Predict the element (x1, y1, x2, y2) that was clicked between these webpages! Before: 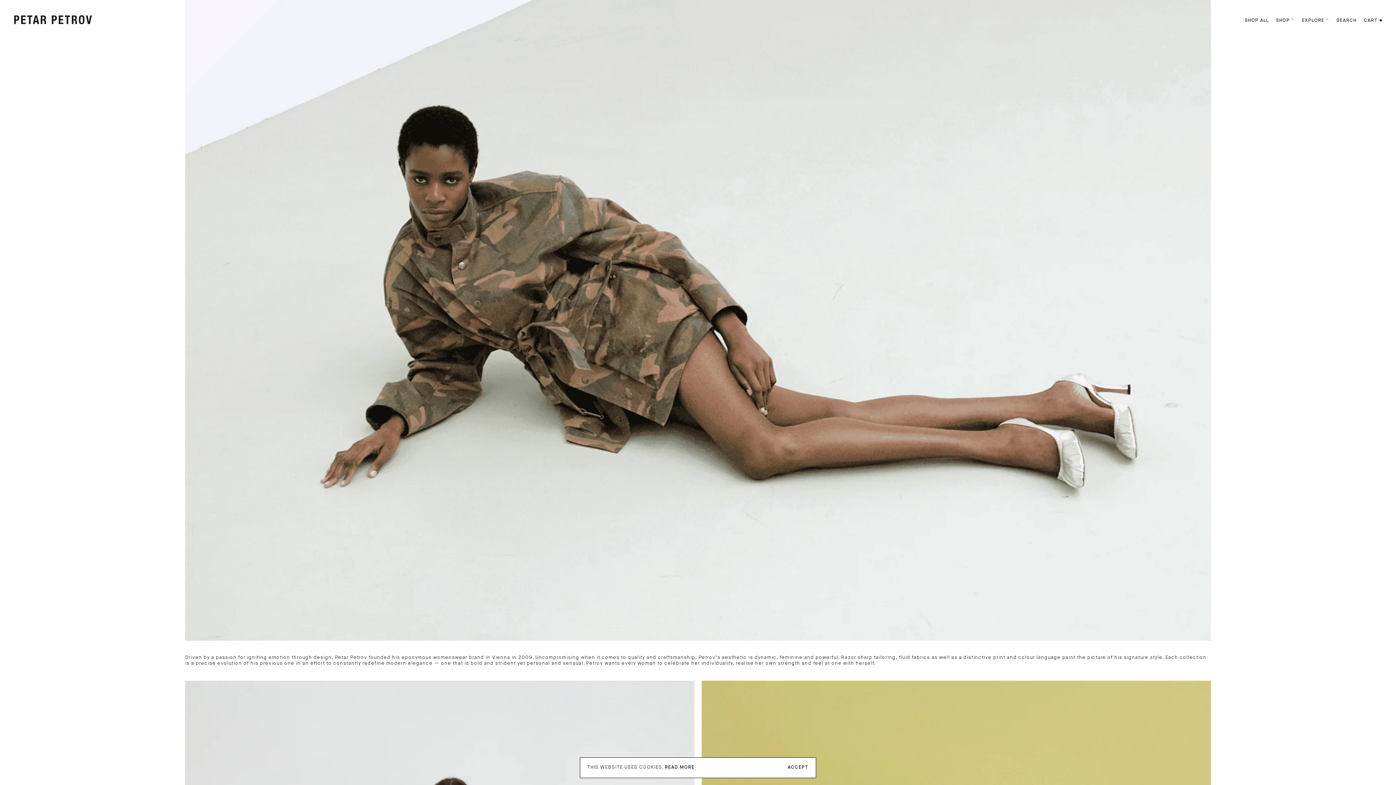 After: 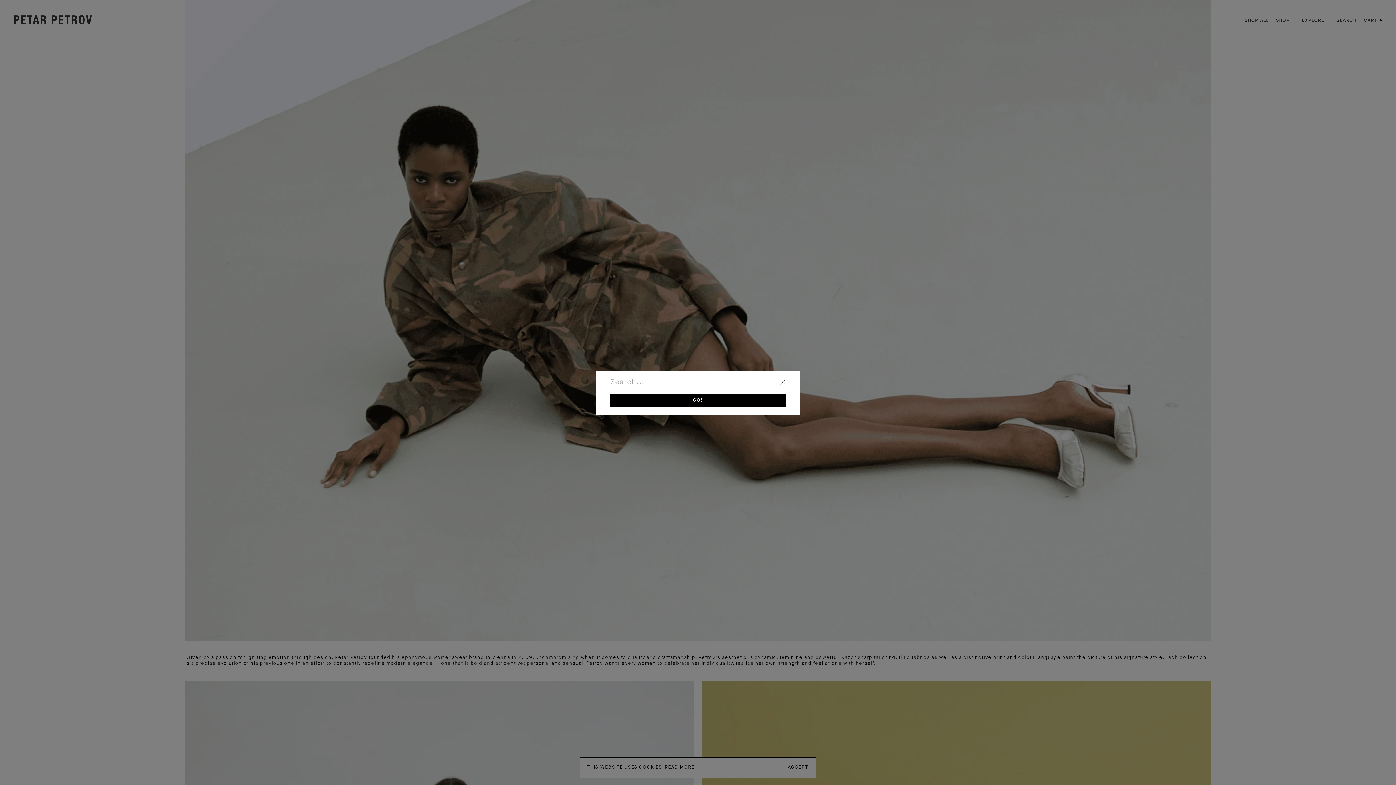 Action: bbox: (1333, 14, 1360, 27) label: SEARCH